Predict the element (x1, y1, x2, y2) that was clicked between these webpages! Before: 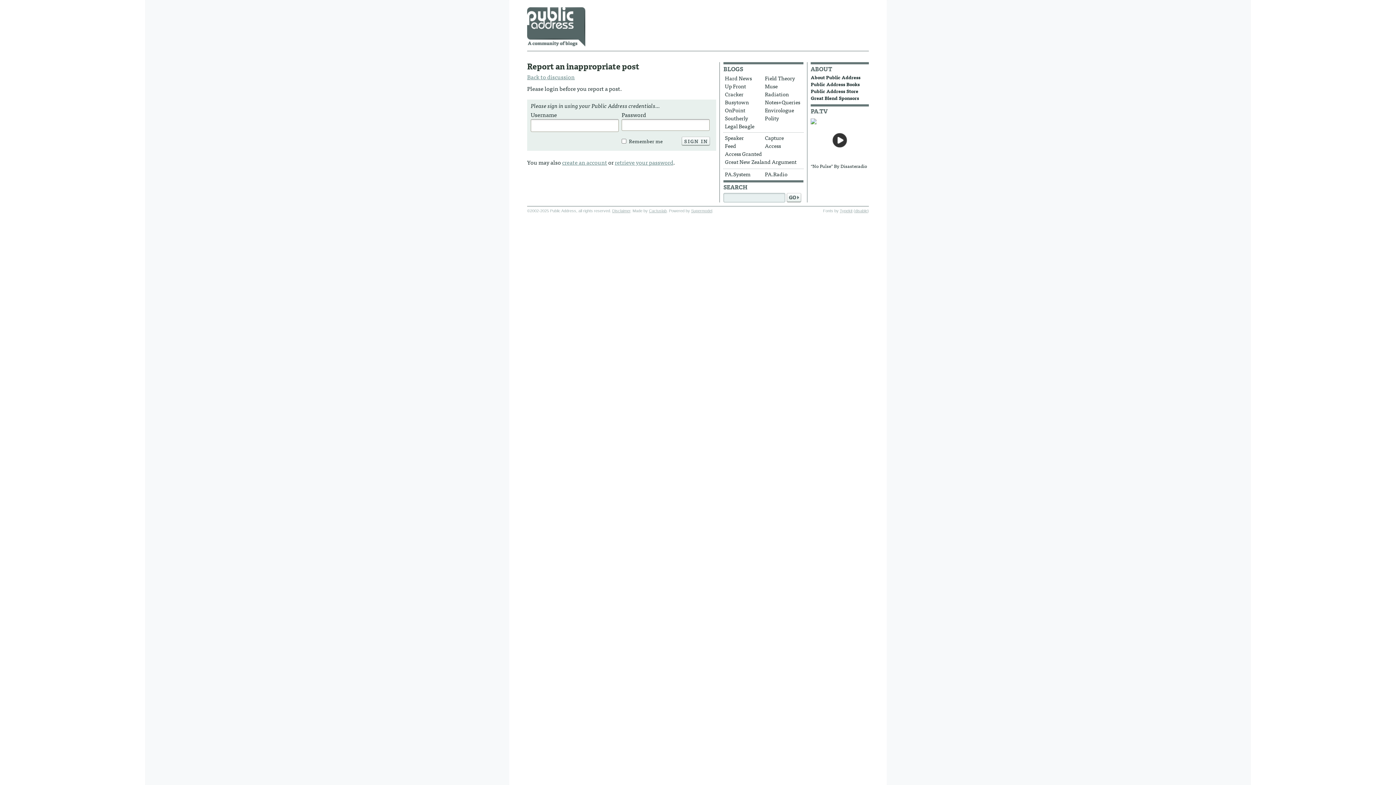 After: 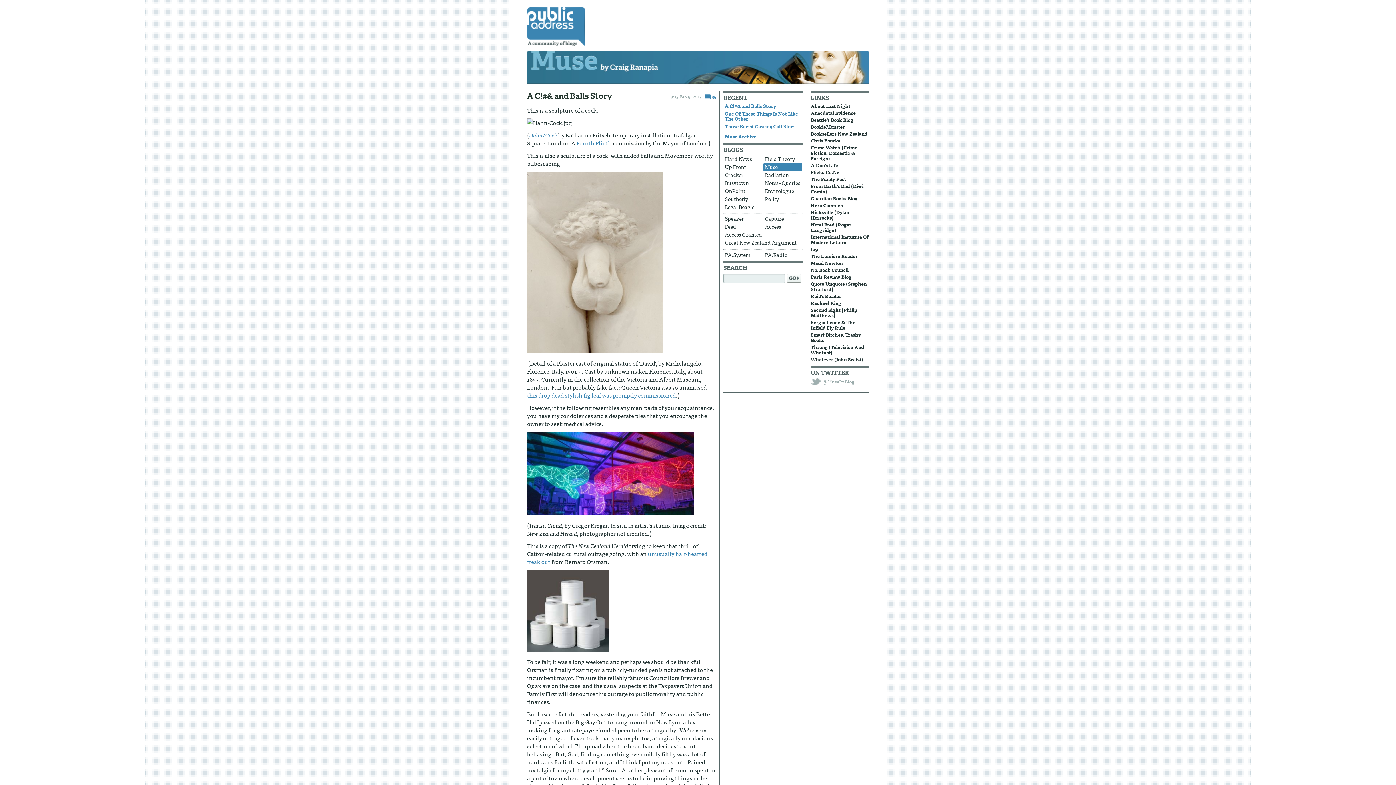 Action: bbox: (763, 82, 802, 90) label: Muse